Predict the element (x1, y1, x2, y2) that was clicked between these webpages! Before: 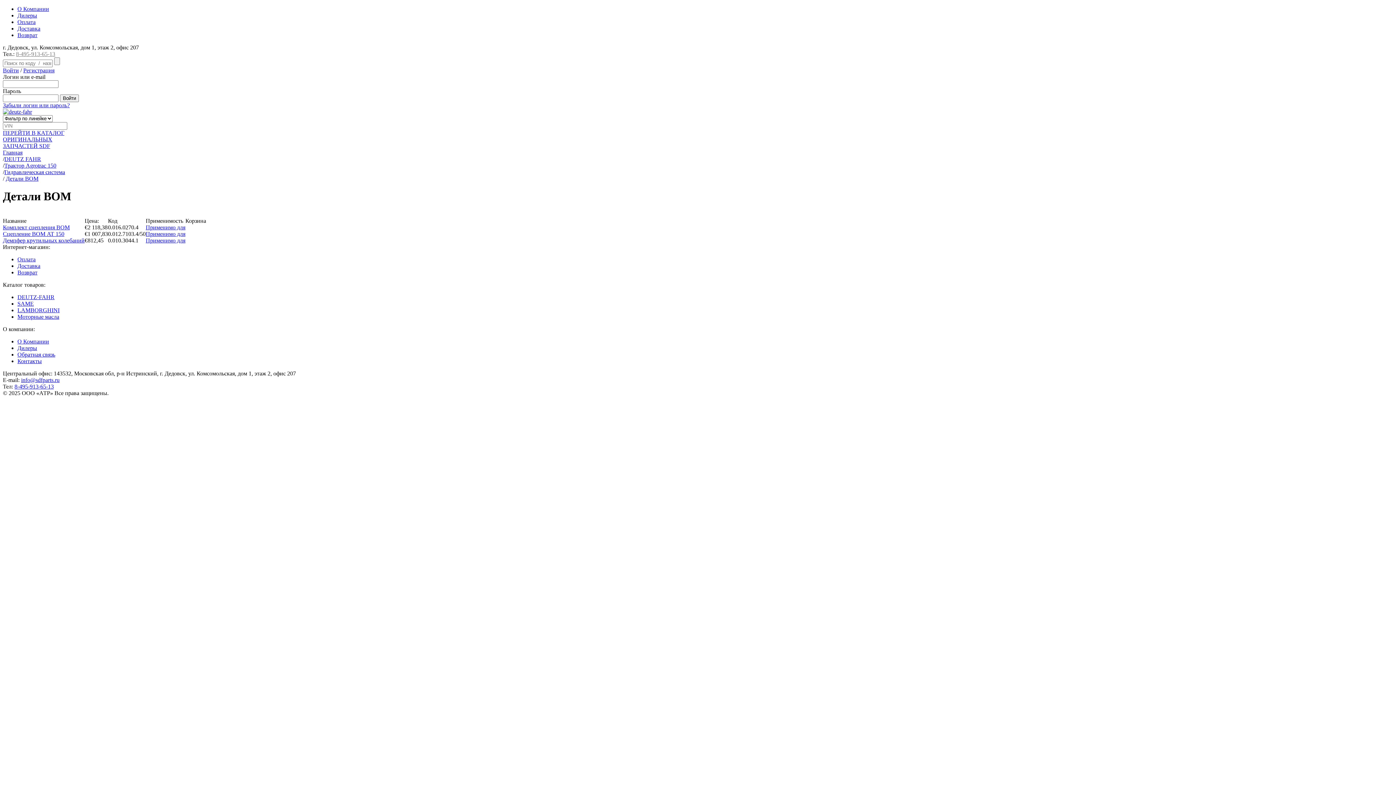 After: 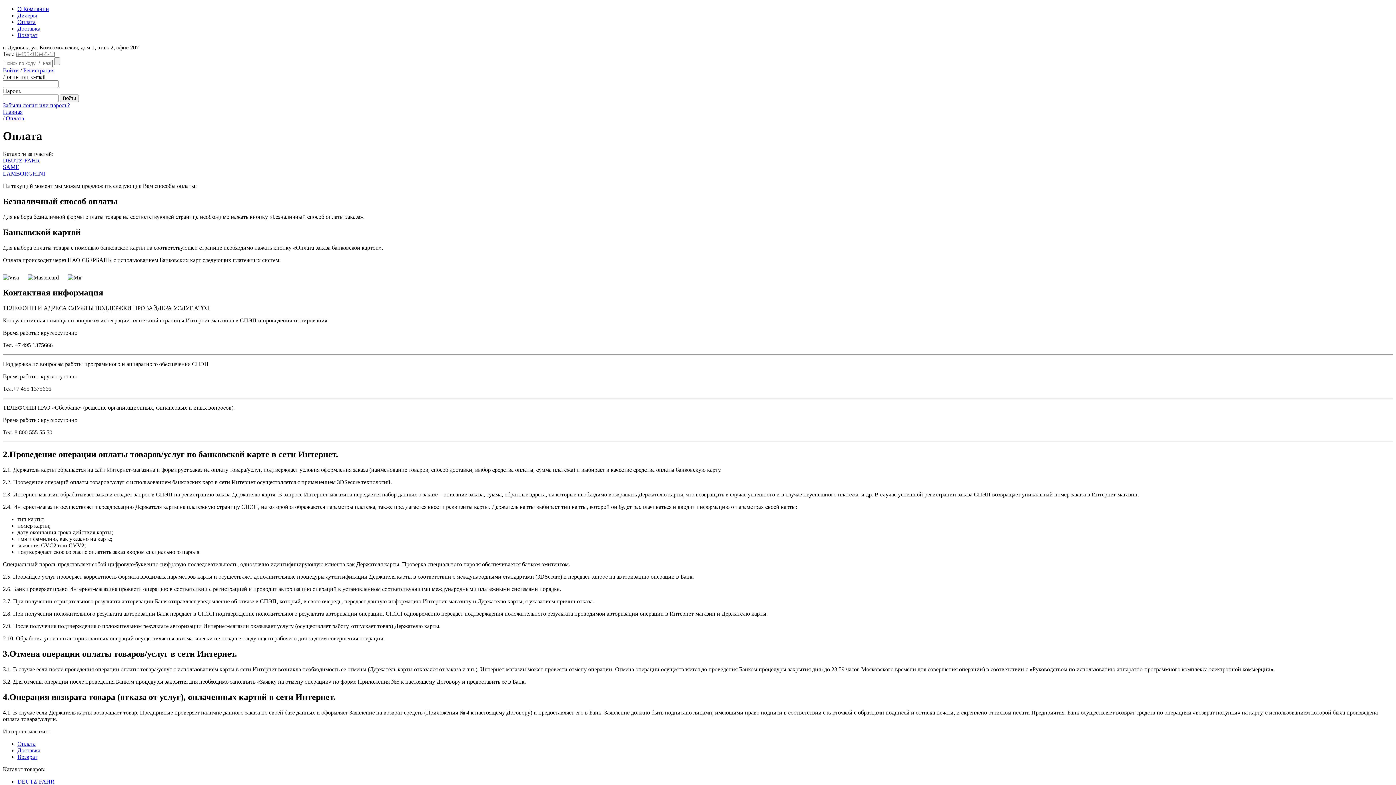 Action: label: Оплата bbox: (17, 256, 35, 262)